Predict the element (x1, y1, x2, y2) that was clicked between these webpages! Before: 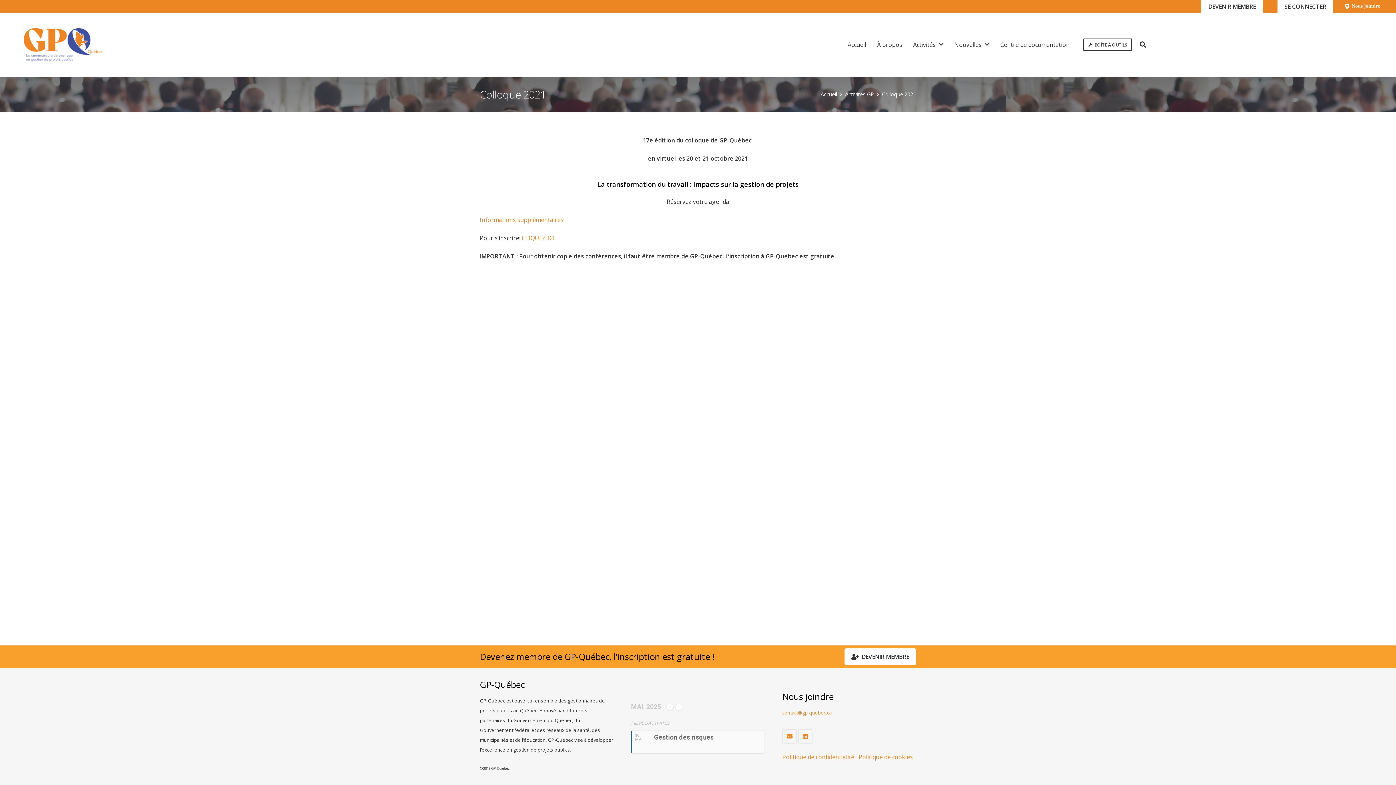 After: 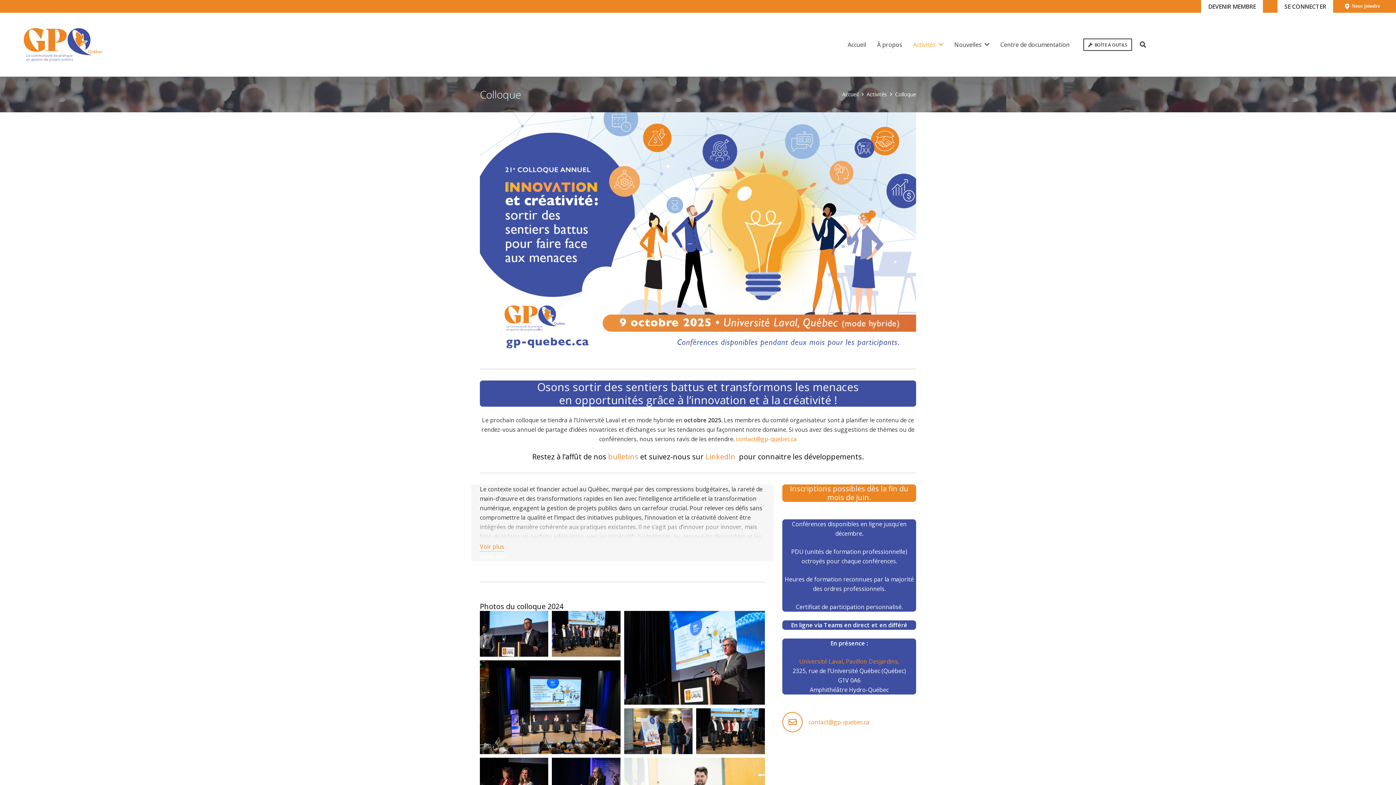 Action: bbox: (480, 216, 563, 224) label: Informations supplémentaires